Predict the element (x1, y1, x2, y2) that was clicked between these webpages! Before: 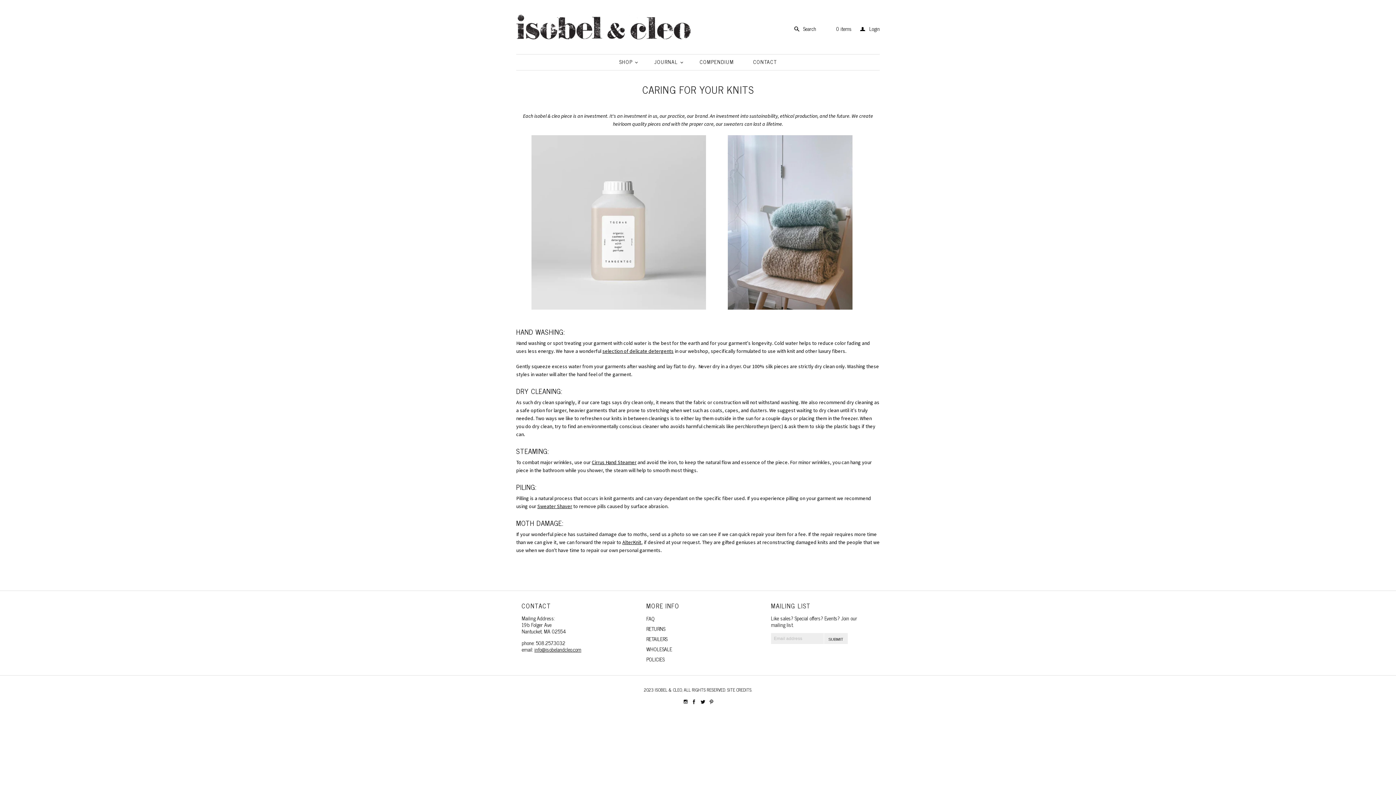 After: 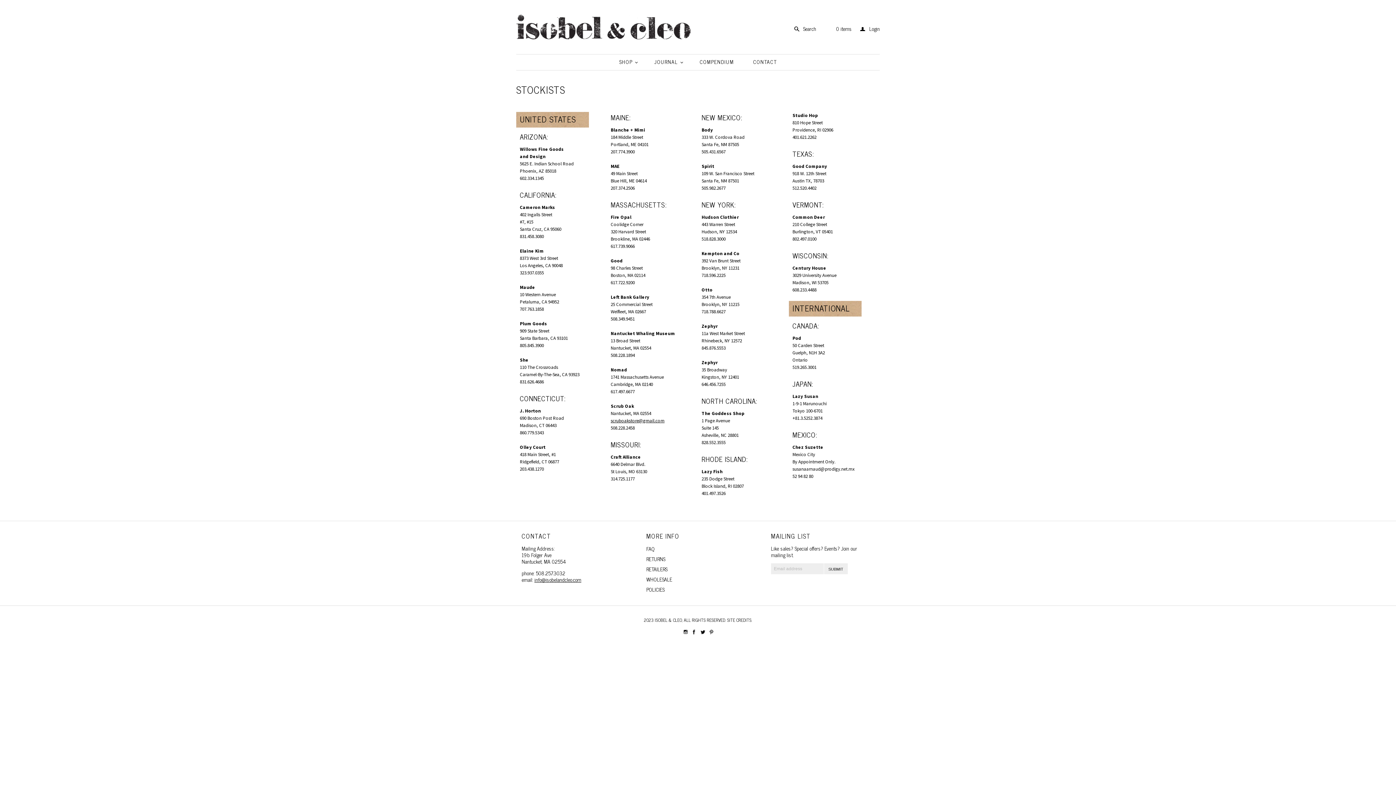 Action: label: RETAILERS bbox: (645, 634, 669, 644)